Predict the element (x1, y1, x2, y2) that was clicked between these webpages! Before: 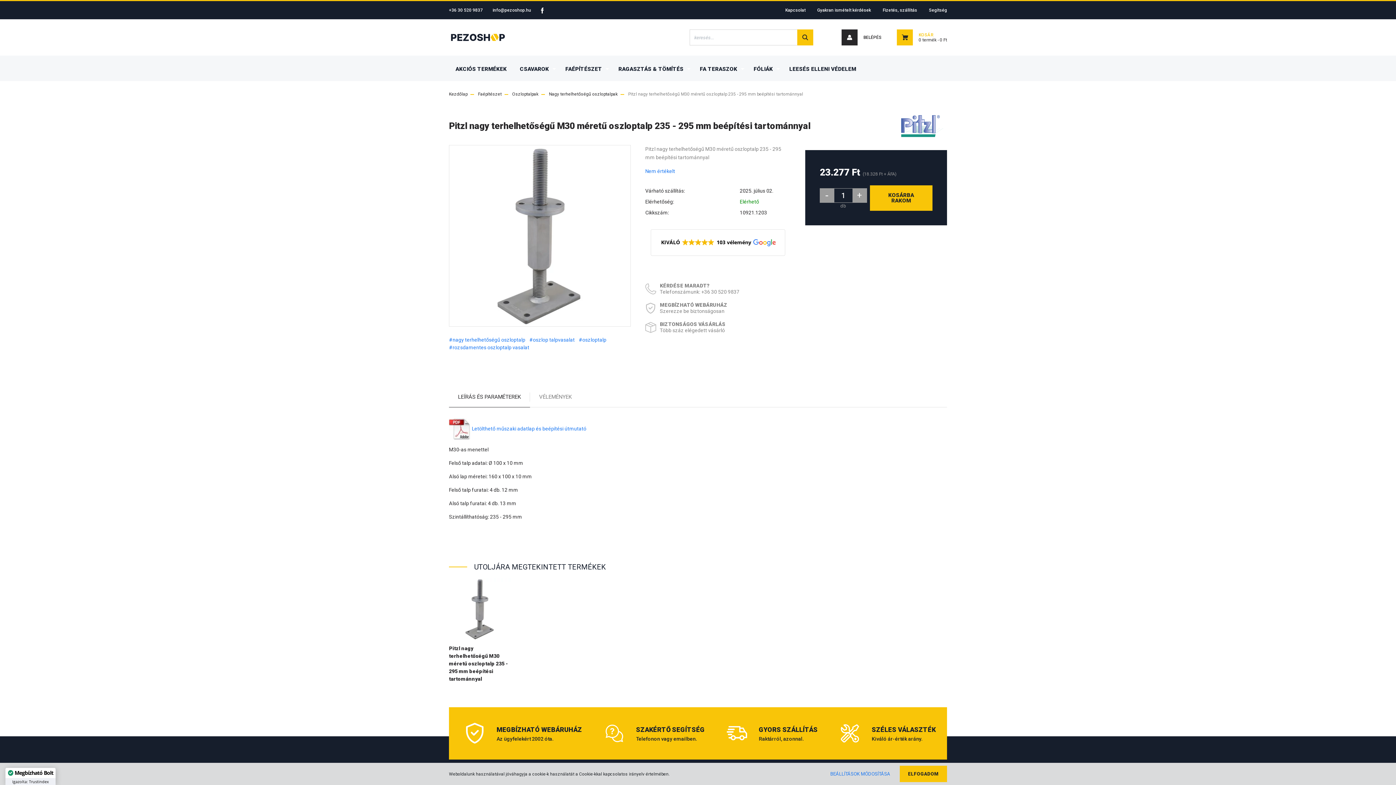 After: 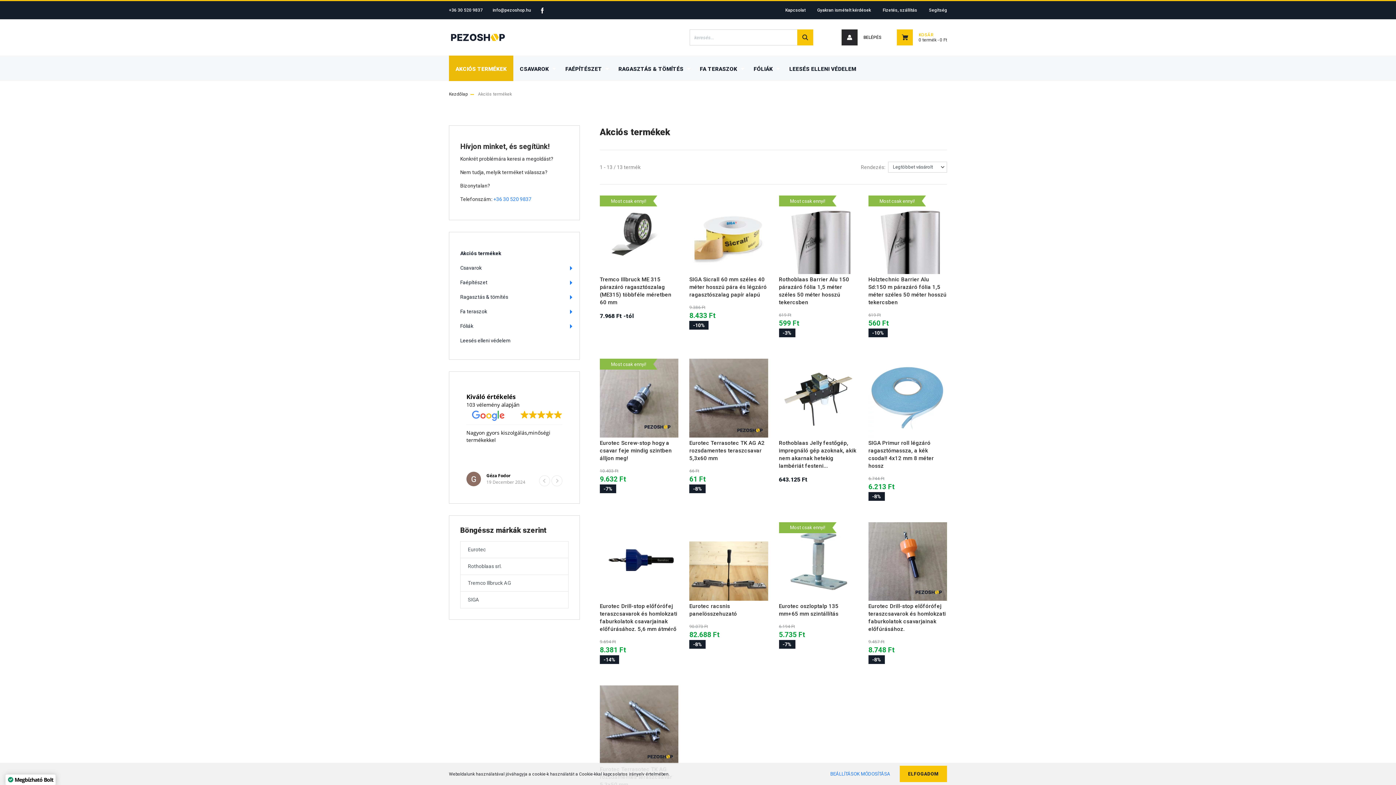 Action: bbox: (449, 55, 513, 81) label: AKCIÓS TERMÉKEK